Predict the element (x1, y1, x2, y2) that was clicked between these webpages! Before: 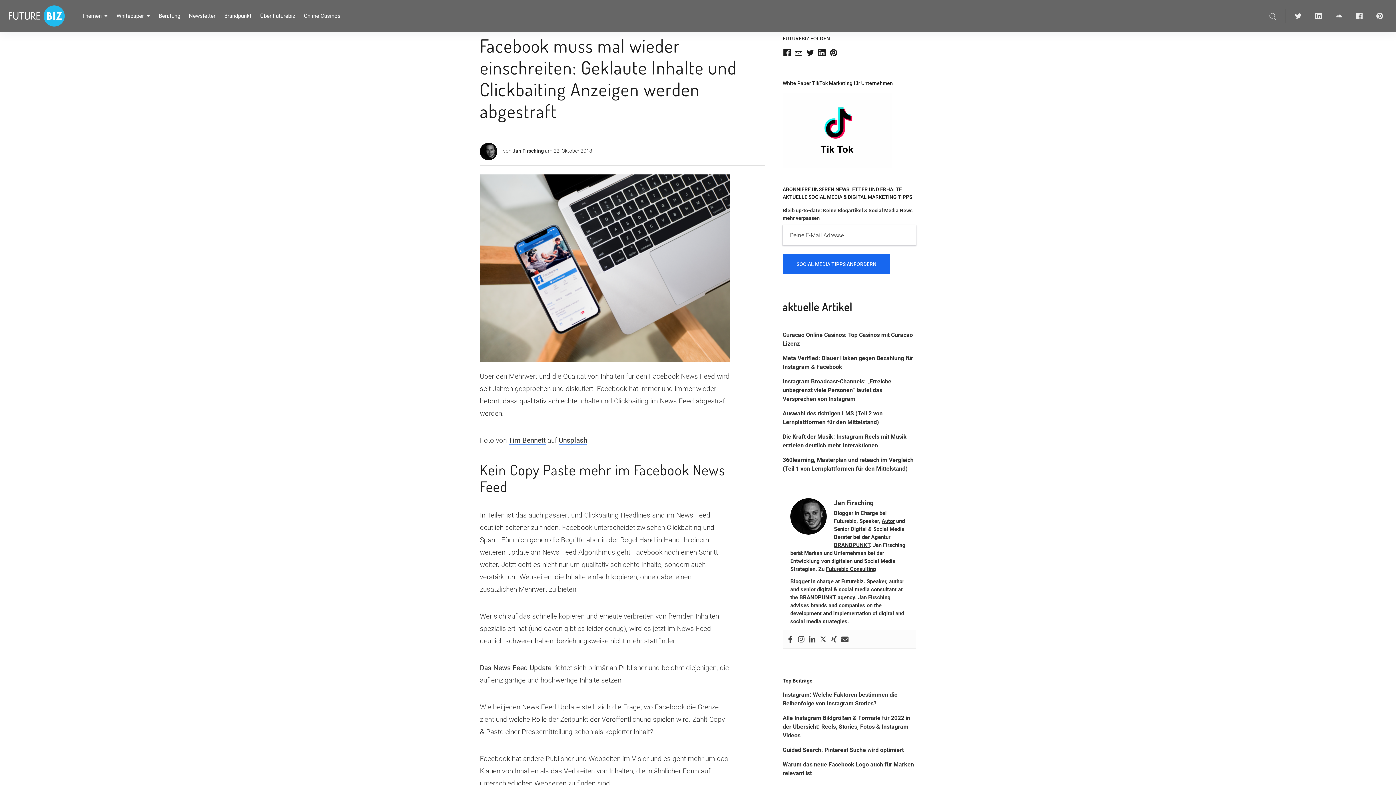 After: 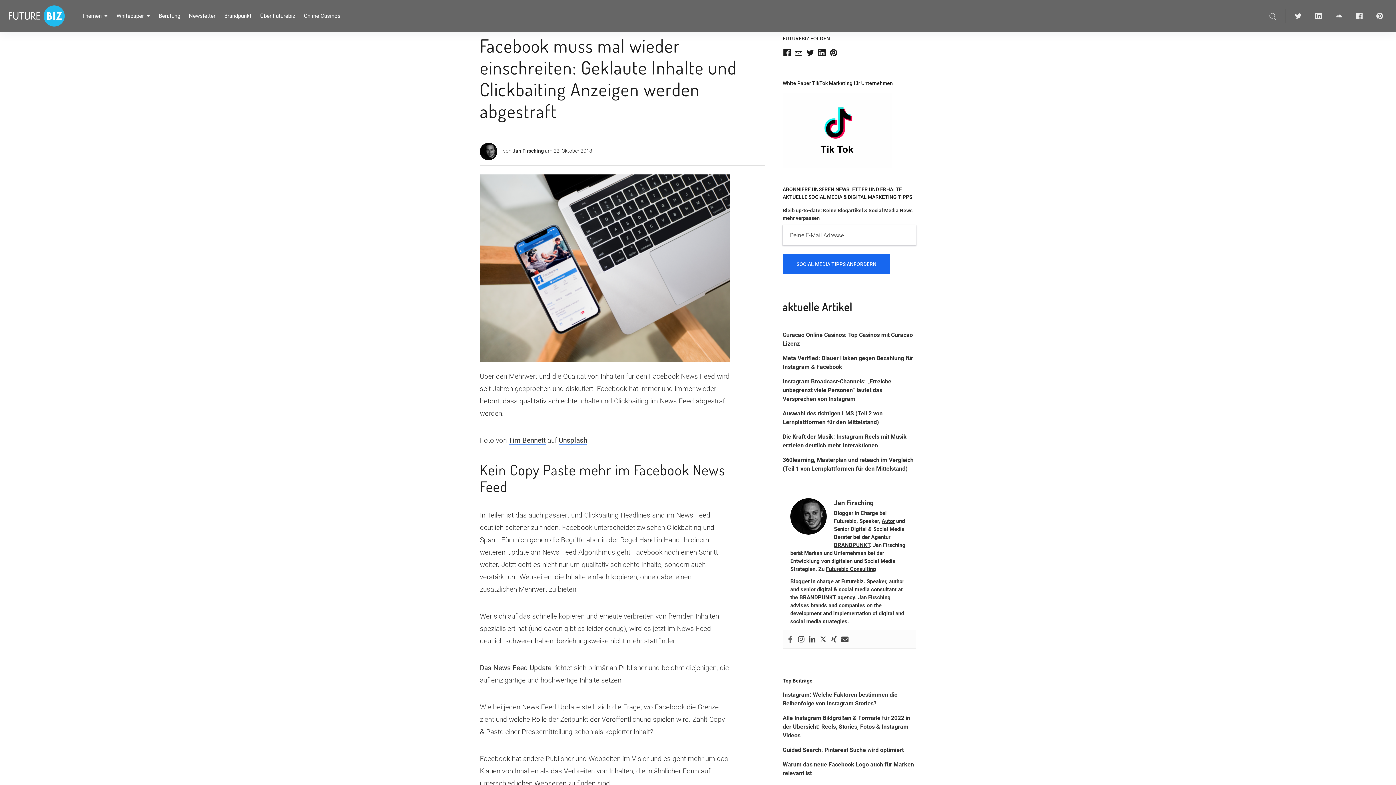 Action: bbox: (786, 636, 794, 643)